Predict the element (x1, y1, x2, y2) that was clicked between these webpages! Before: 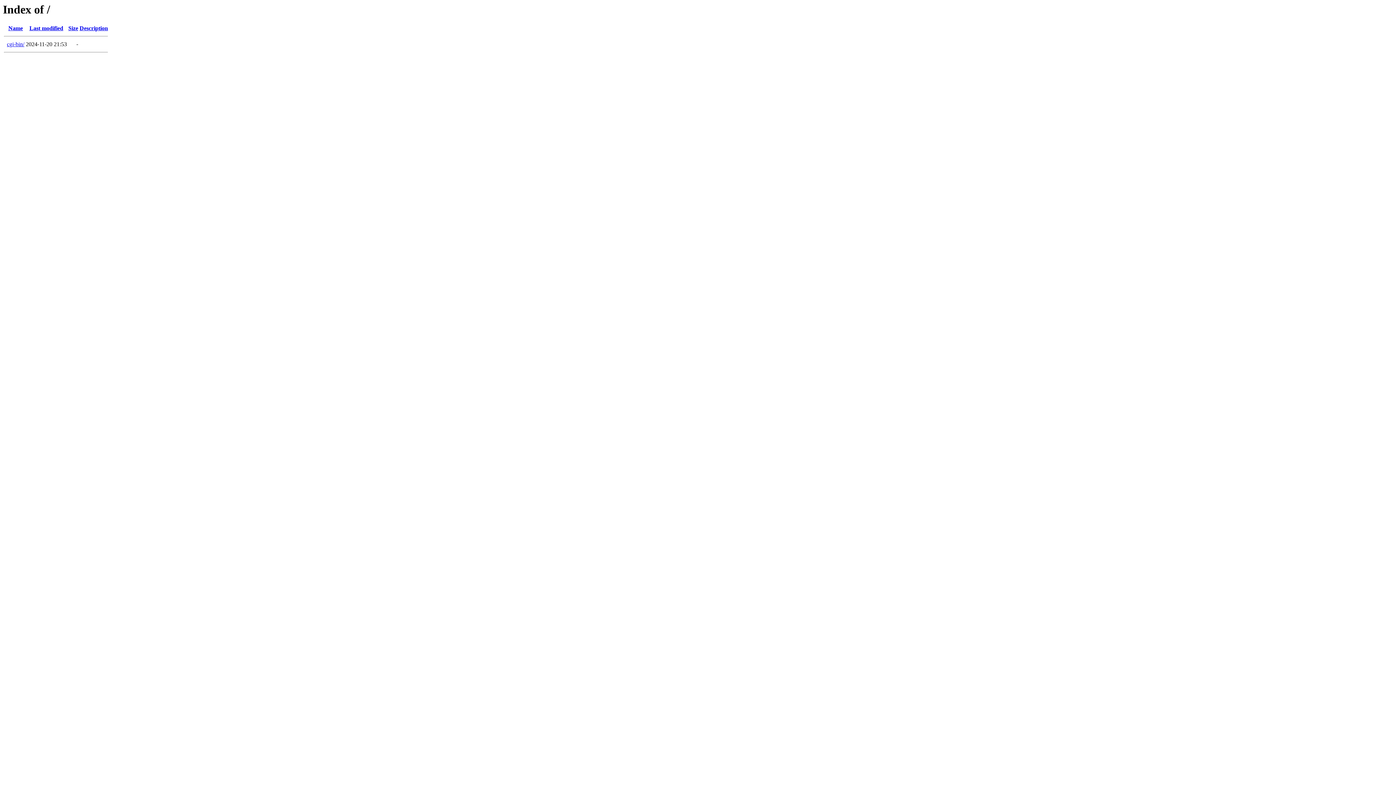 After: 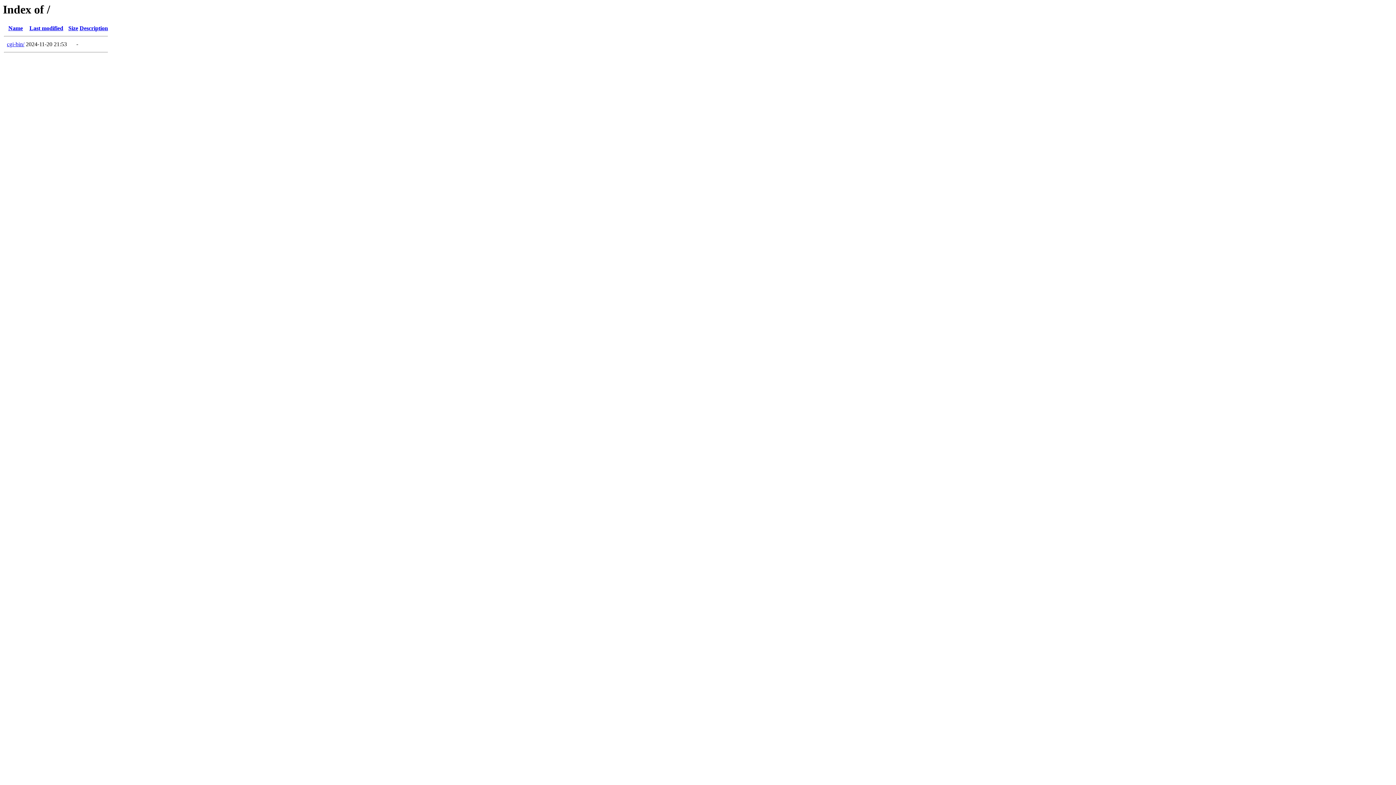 Action: bbox: (8, 25, 22, 31) label: Name